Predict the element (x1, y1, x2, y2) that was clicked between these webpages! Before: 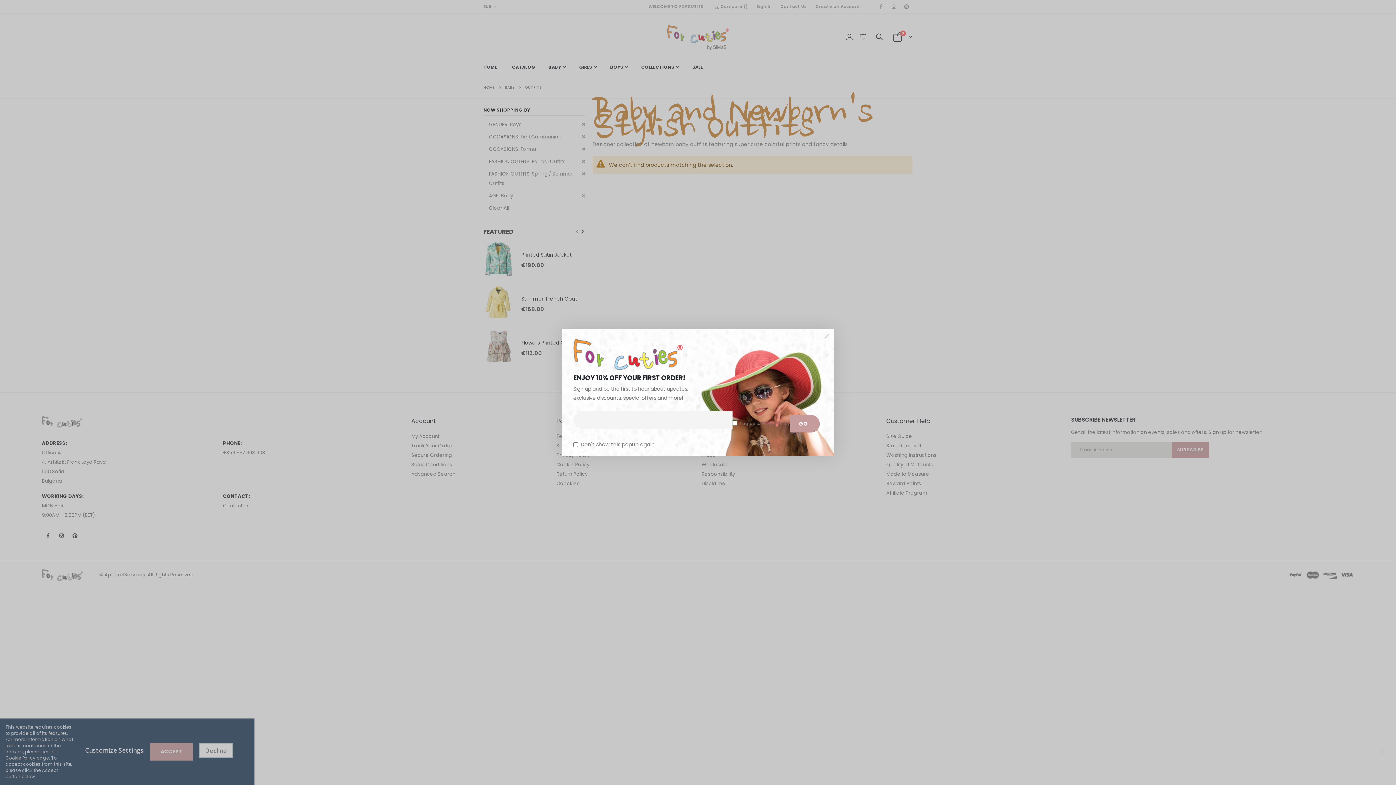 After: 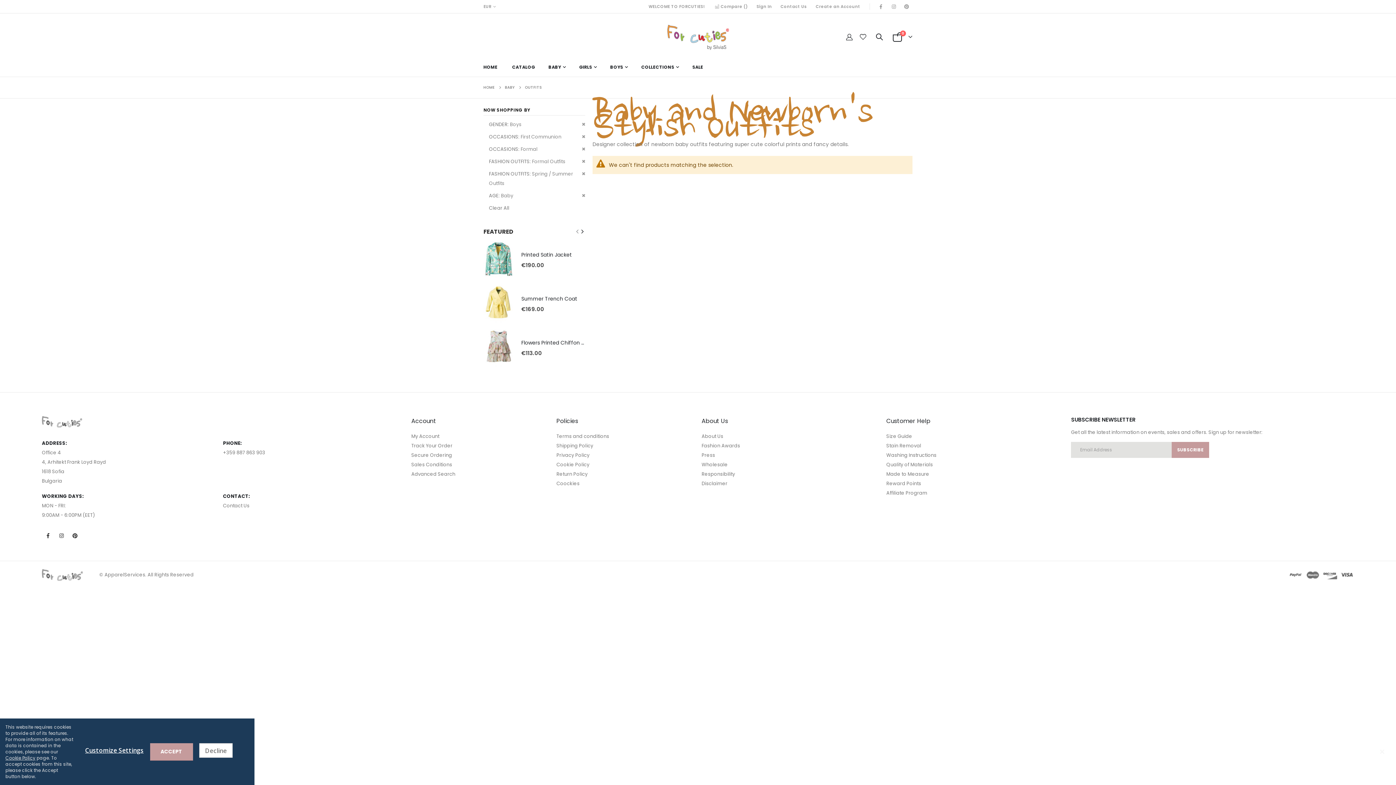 Action: bbox: (816, 326, 837, 347)